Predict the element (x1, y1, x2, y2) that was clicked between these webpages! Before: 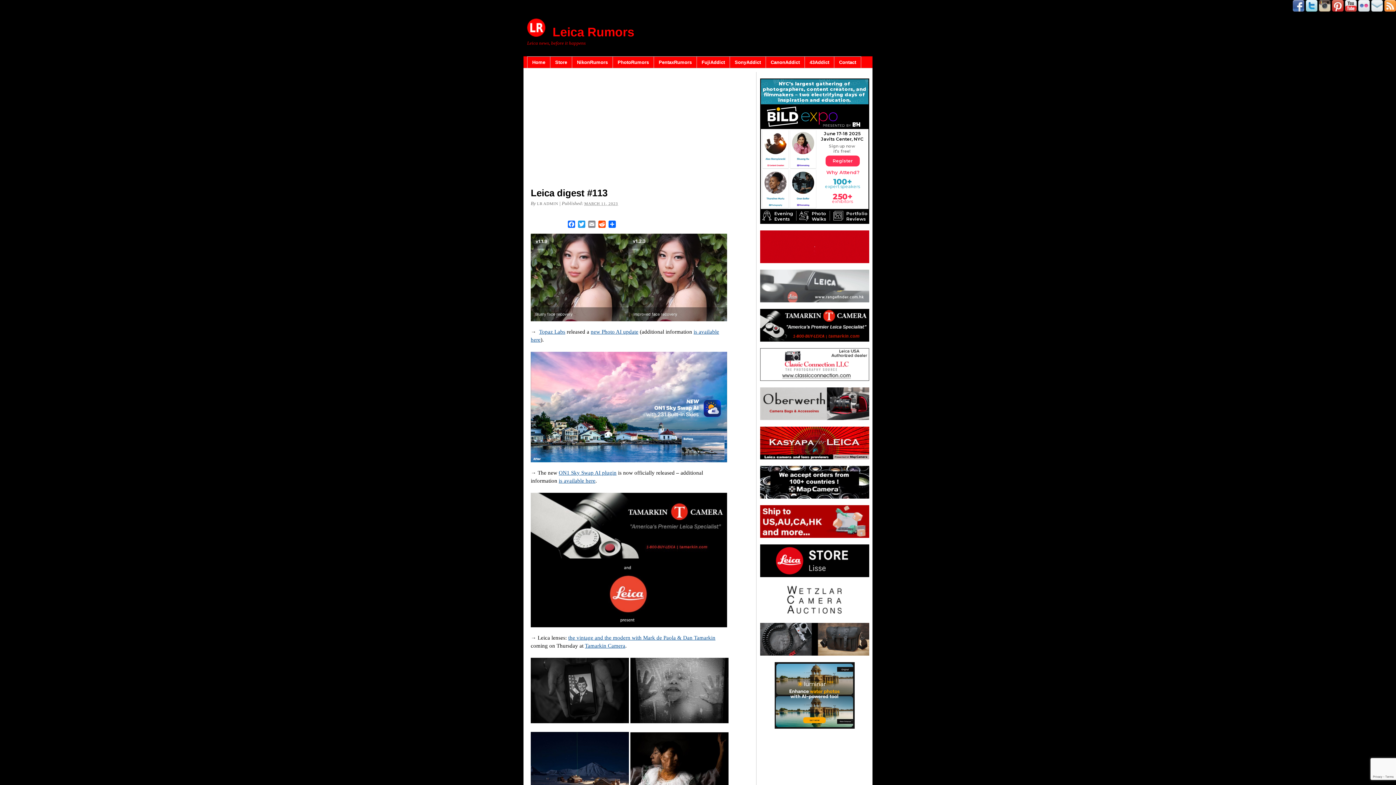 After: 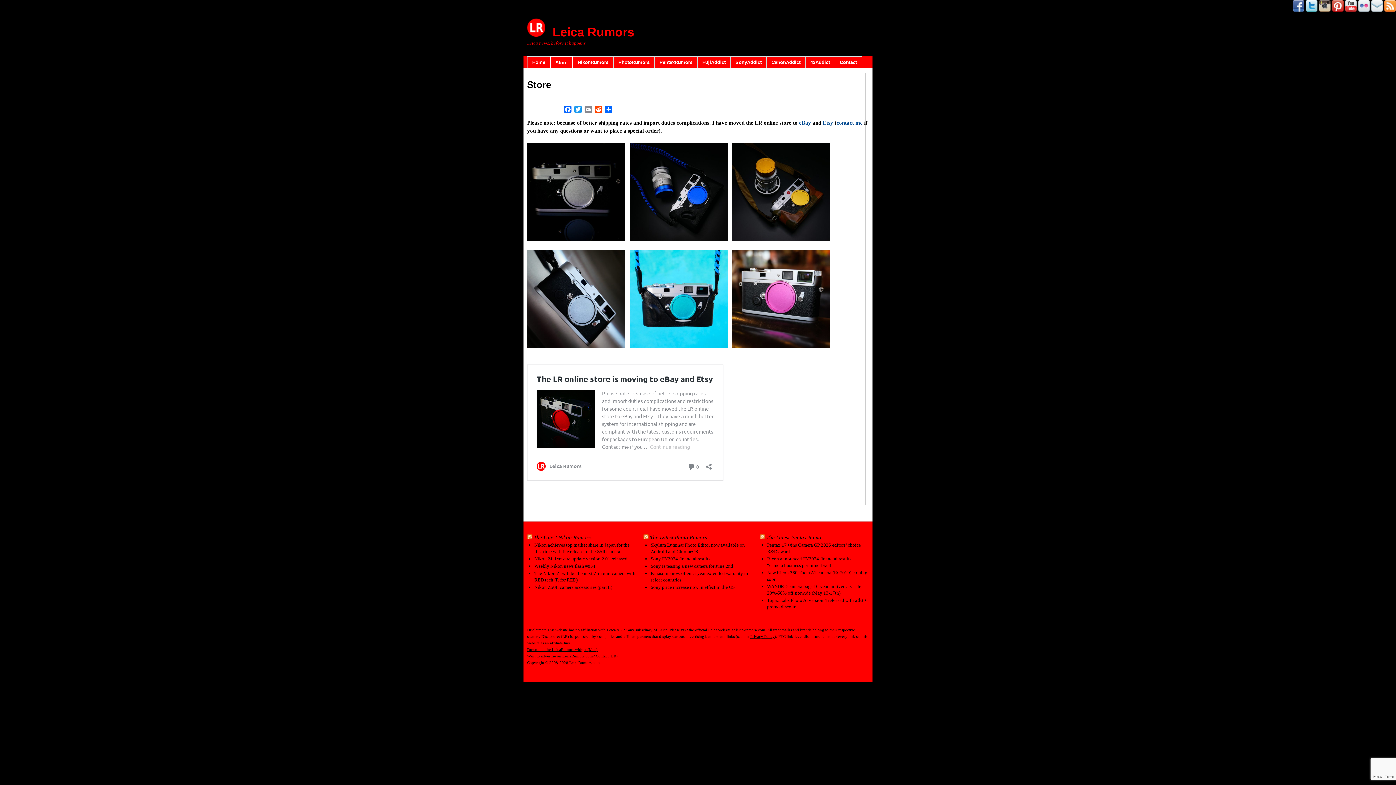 Action: label: Store bbox: (550, 56, 572, 68)